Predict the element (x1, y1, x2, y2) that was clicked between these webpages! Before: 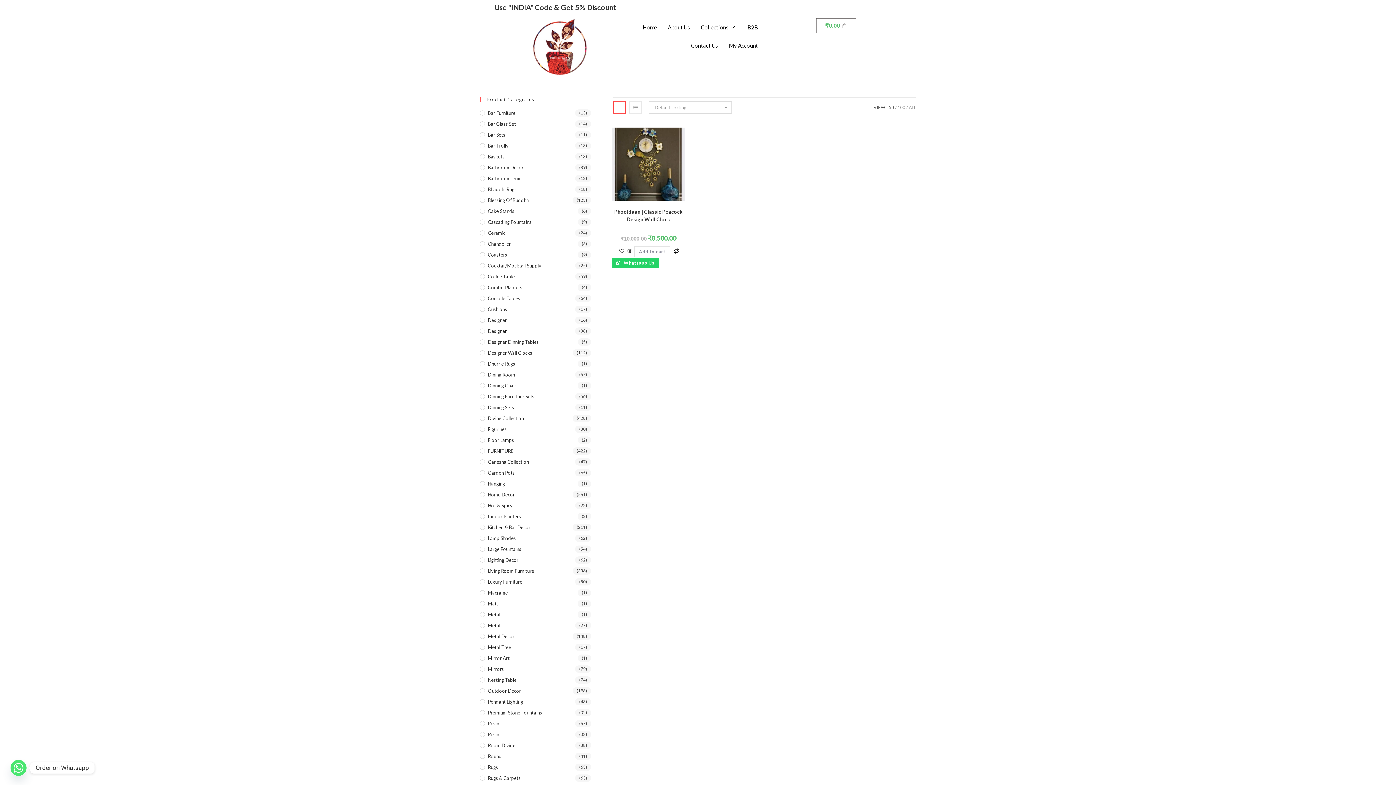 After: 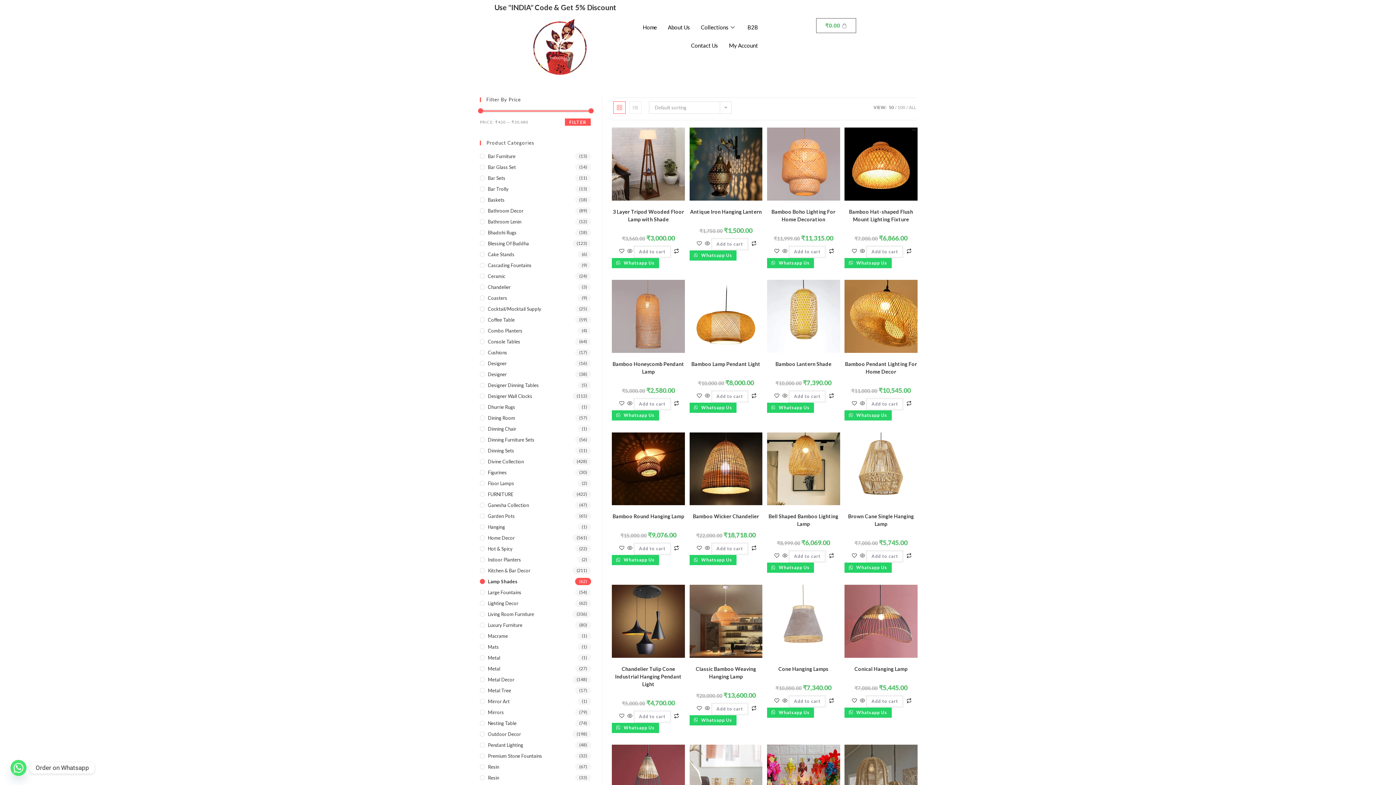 Action: bbox: (480, 534, 591, 542) label: Lamp Shades